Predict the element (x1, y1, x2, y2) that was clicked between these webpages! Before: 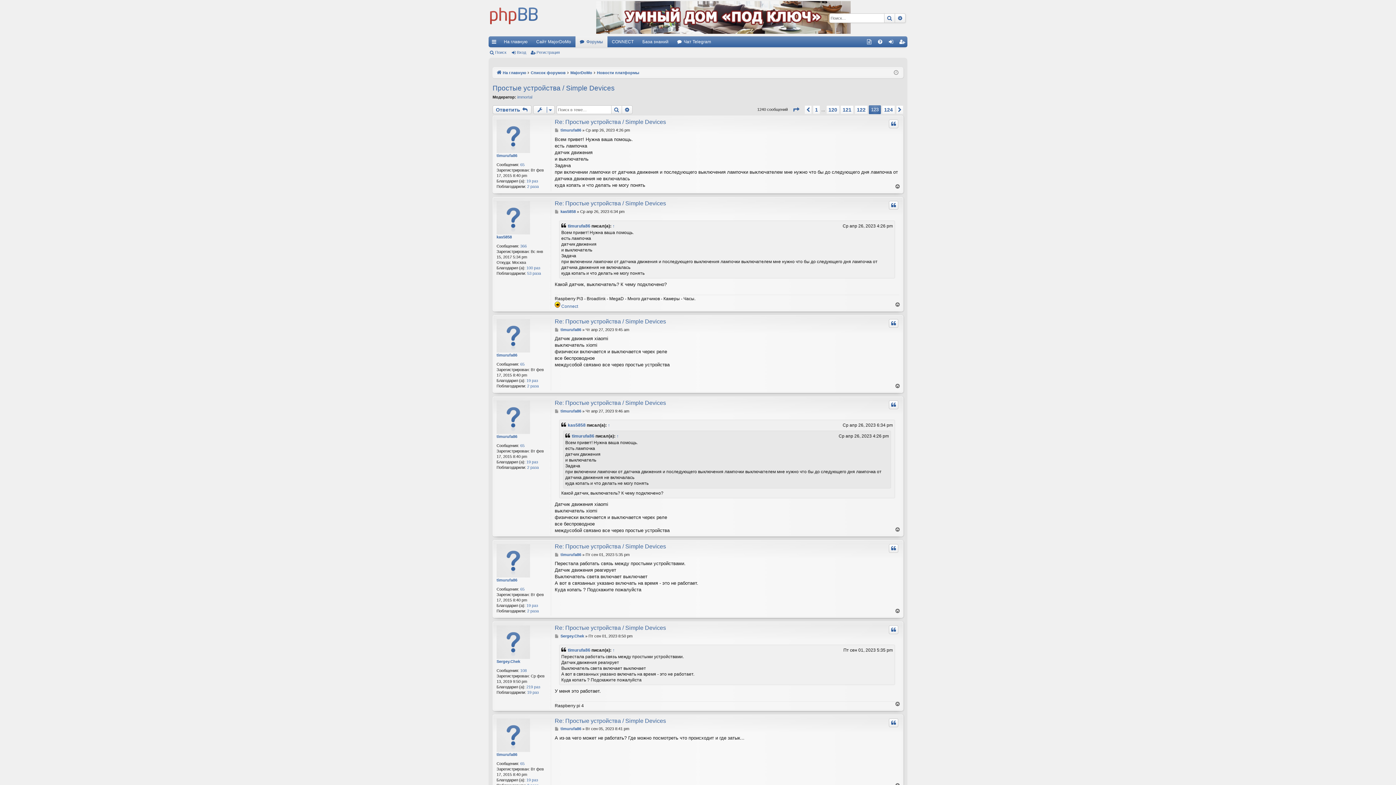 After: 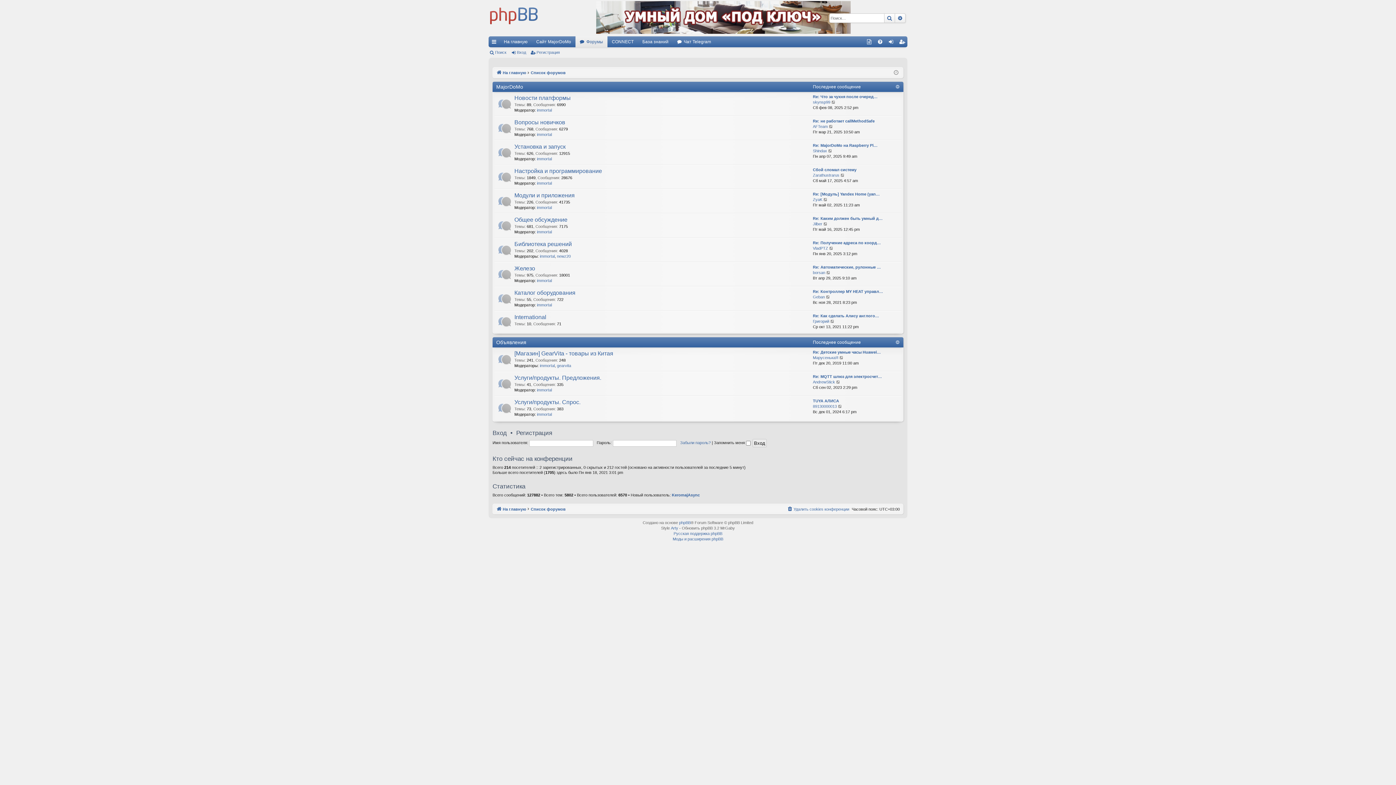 Action: label: Список форумов bbox: (530, 68, 565, 76)